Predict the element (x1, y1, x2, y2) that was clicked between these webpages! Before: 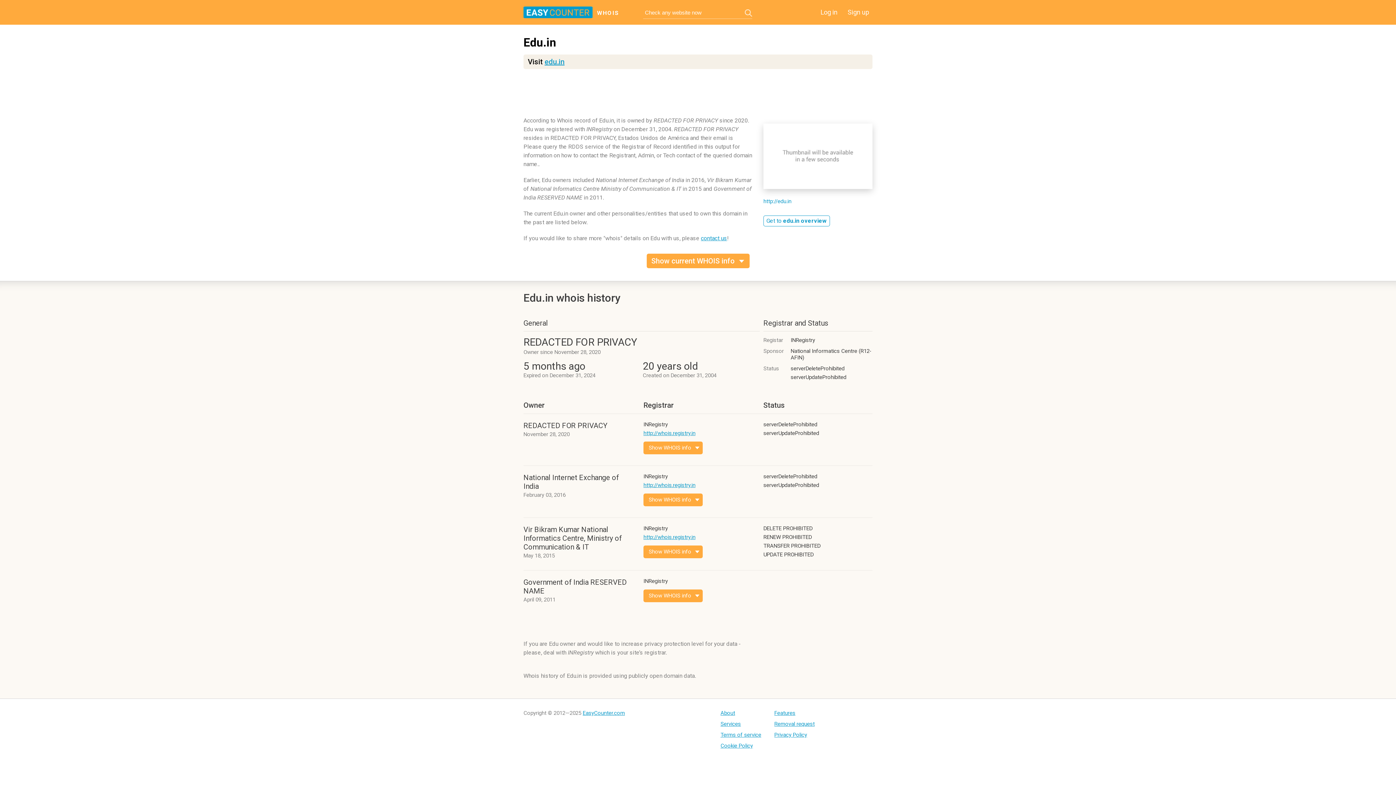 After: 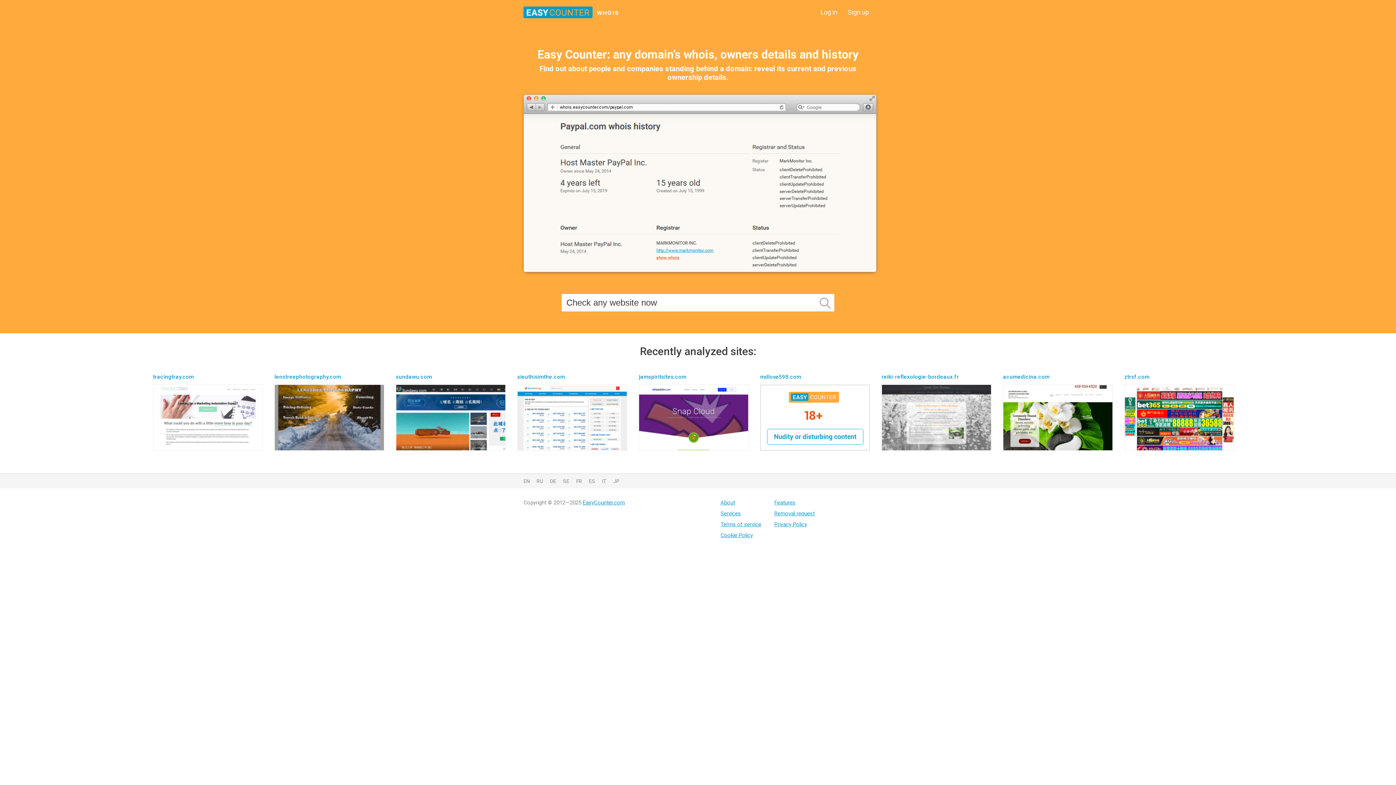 Action: bbox: (523, 6, 687, 19) label: WHOIS